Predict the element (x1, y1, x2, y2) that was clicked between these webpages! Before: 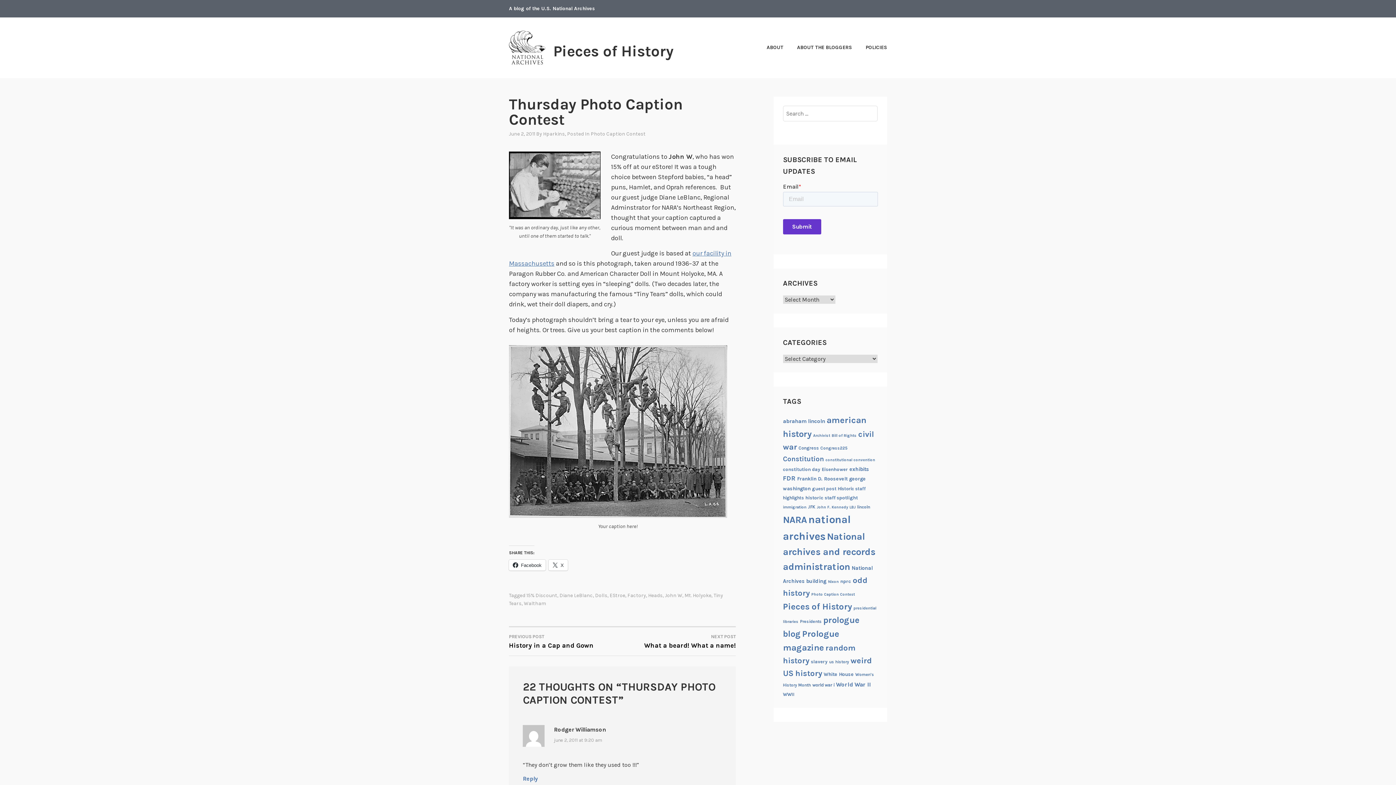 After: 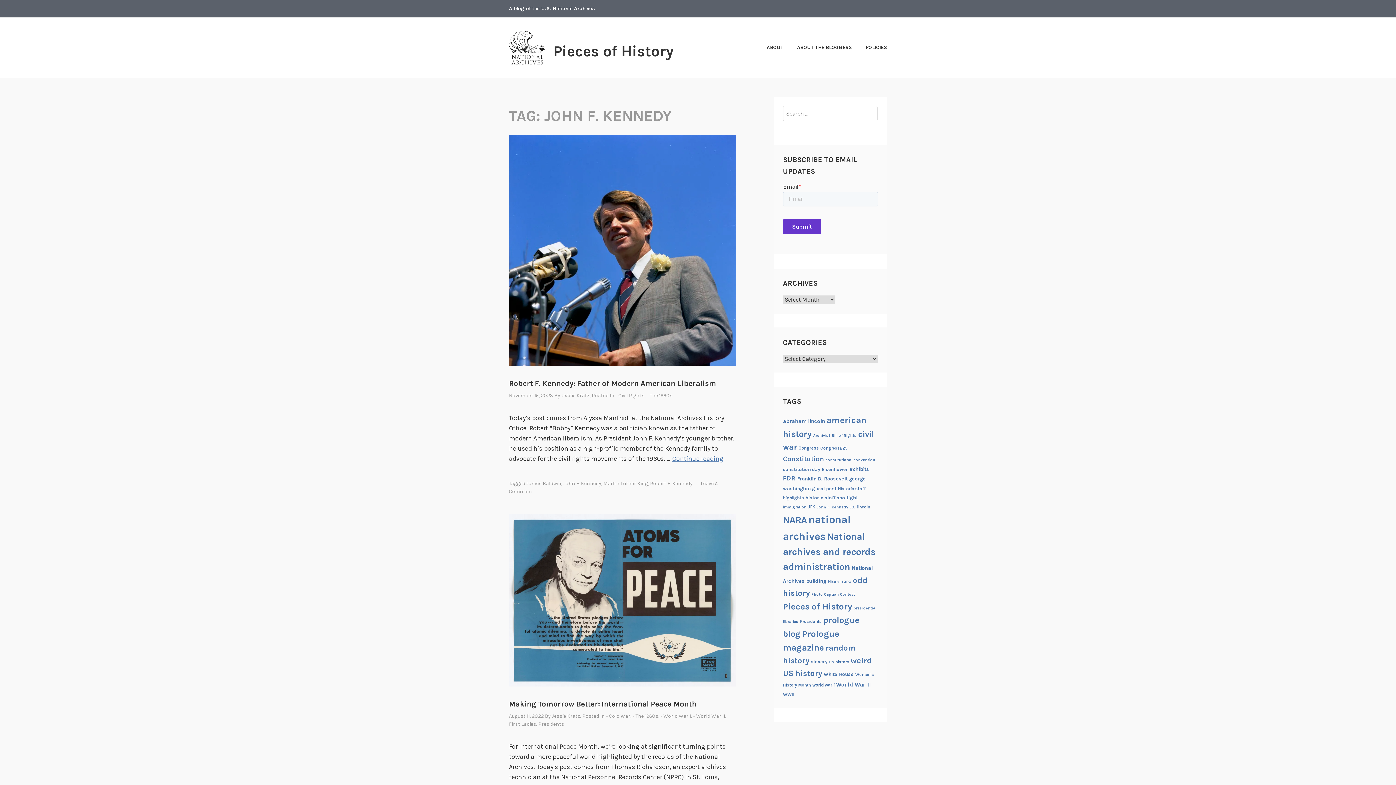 Action: label: John F. Kennedy (17 items) bbox: (816, 505, 848, 509)